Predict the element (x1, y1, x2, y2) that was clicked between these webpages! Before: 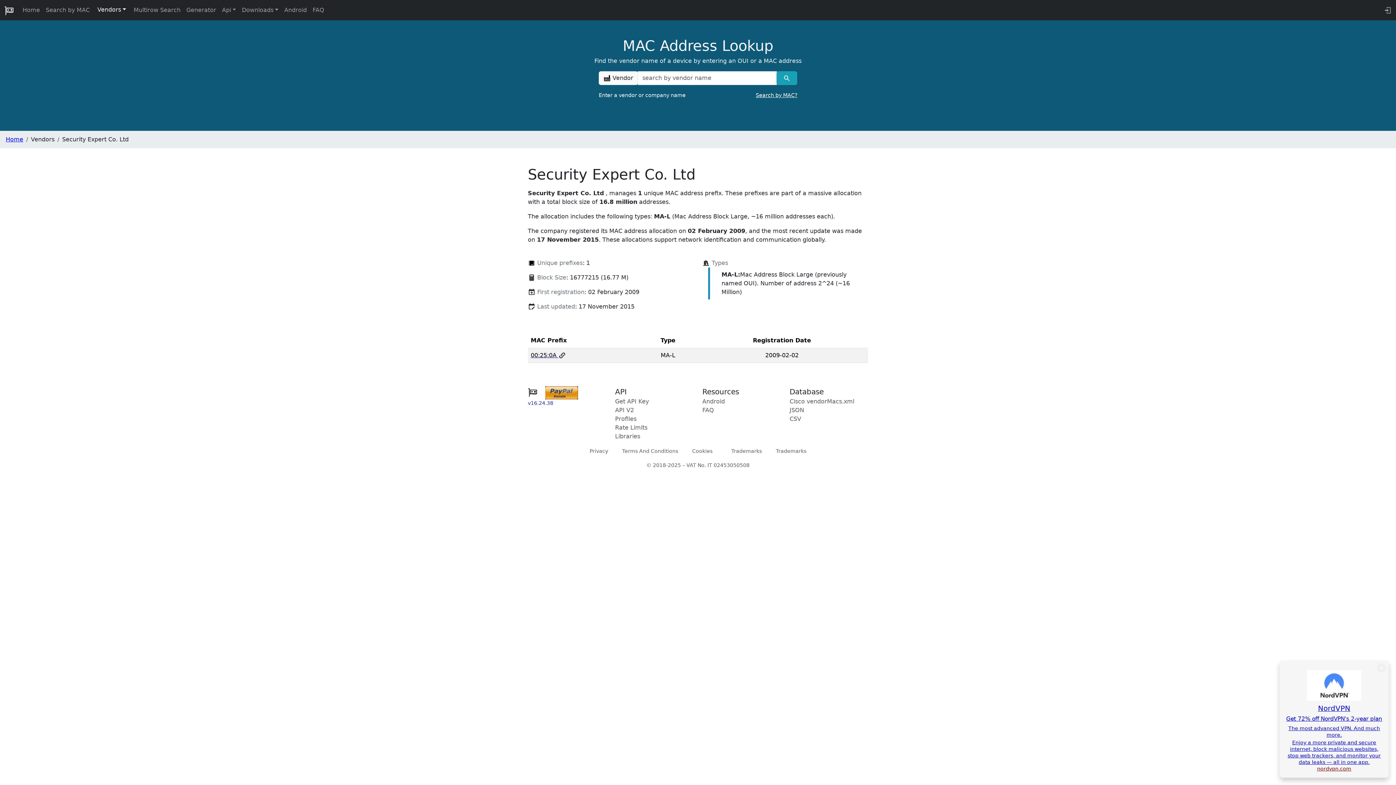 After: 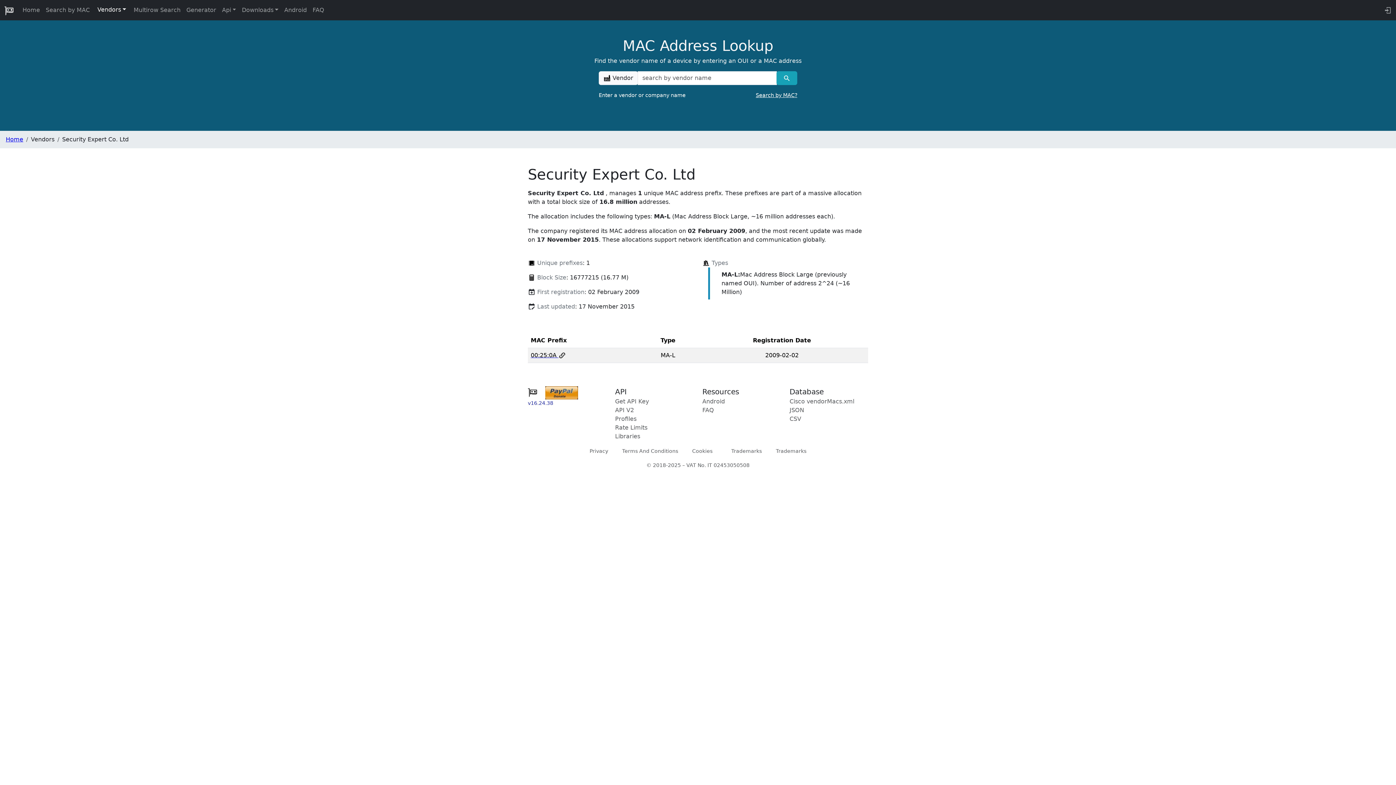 Action: label: ✕ bbox: (1377, 664, 1386, 672)